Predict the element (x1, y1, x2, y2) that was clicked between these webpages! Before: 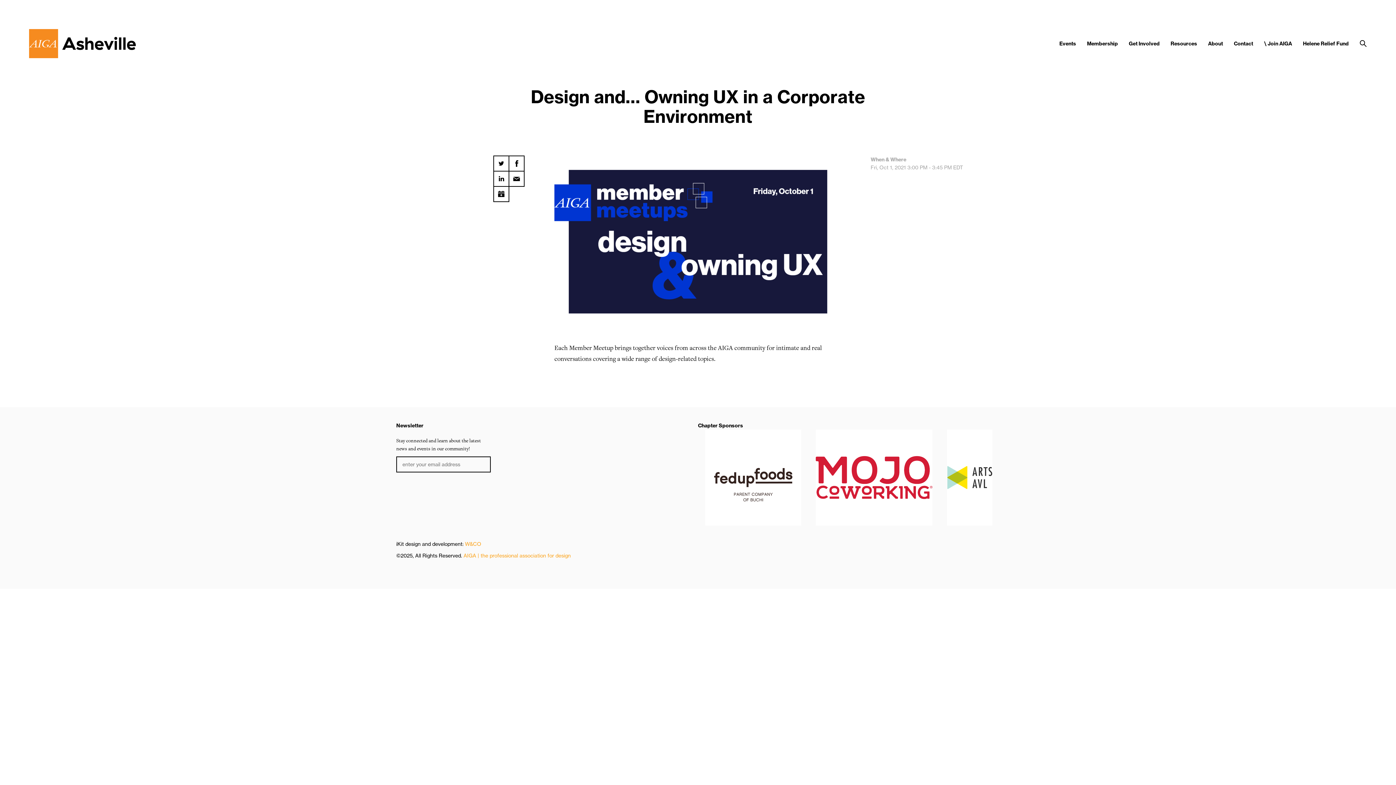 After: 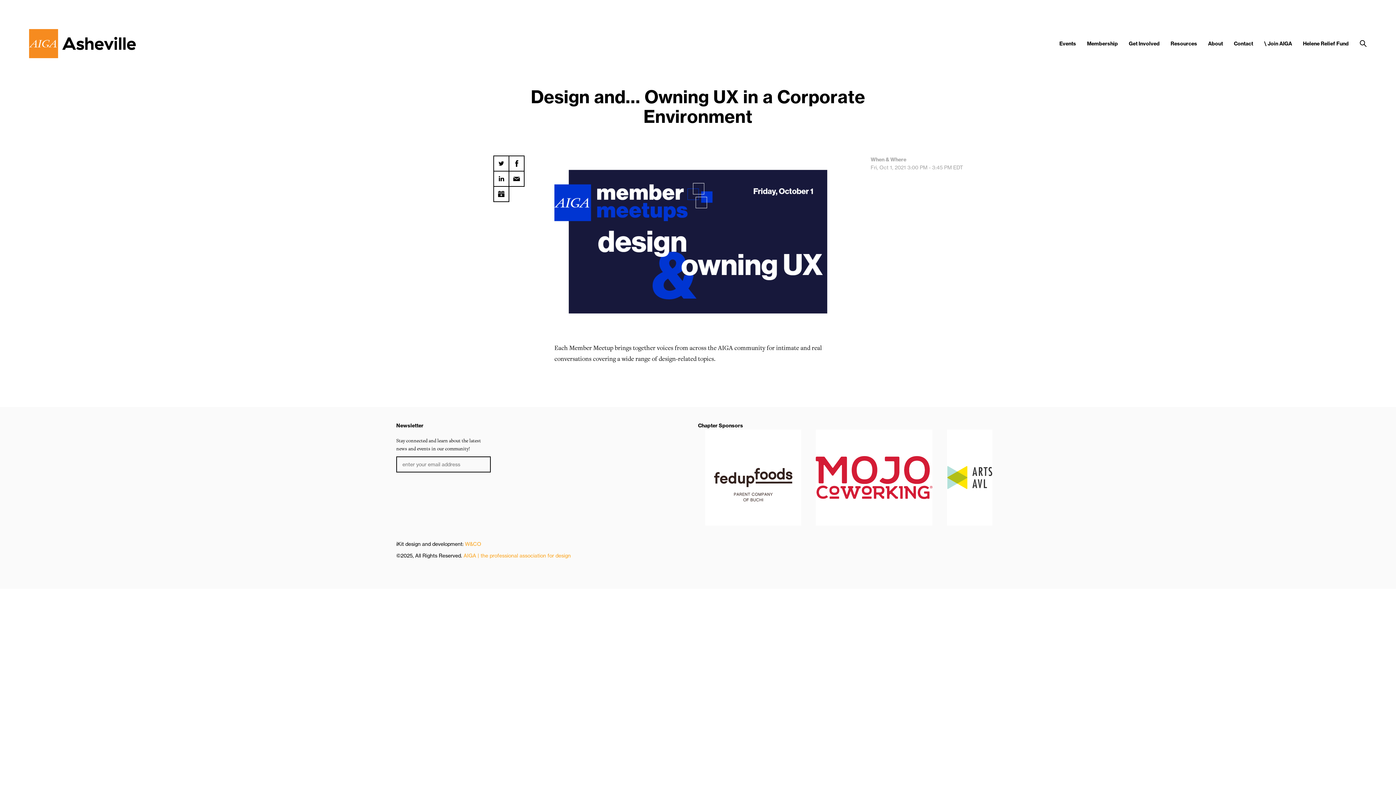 Action: bbox: (947, 466, 992, 489)